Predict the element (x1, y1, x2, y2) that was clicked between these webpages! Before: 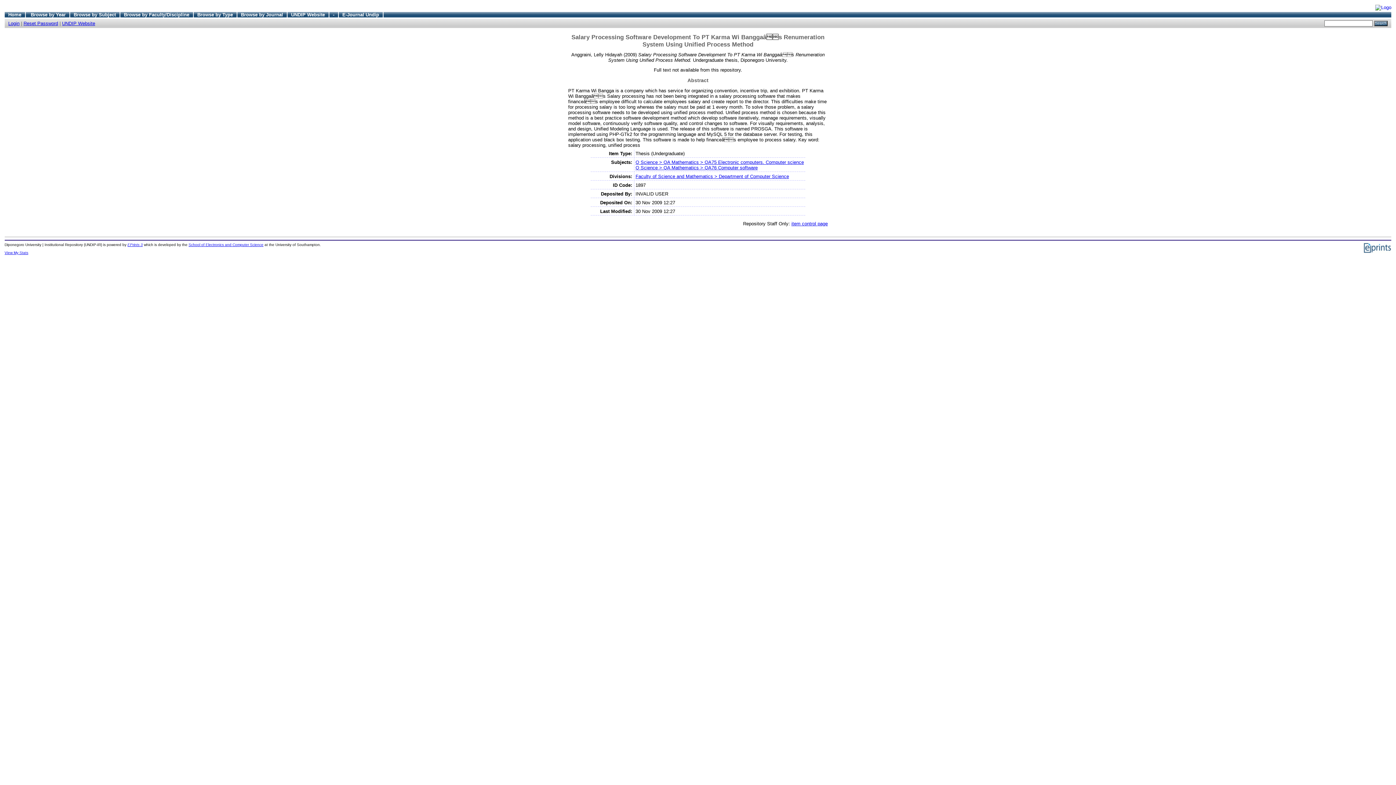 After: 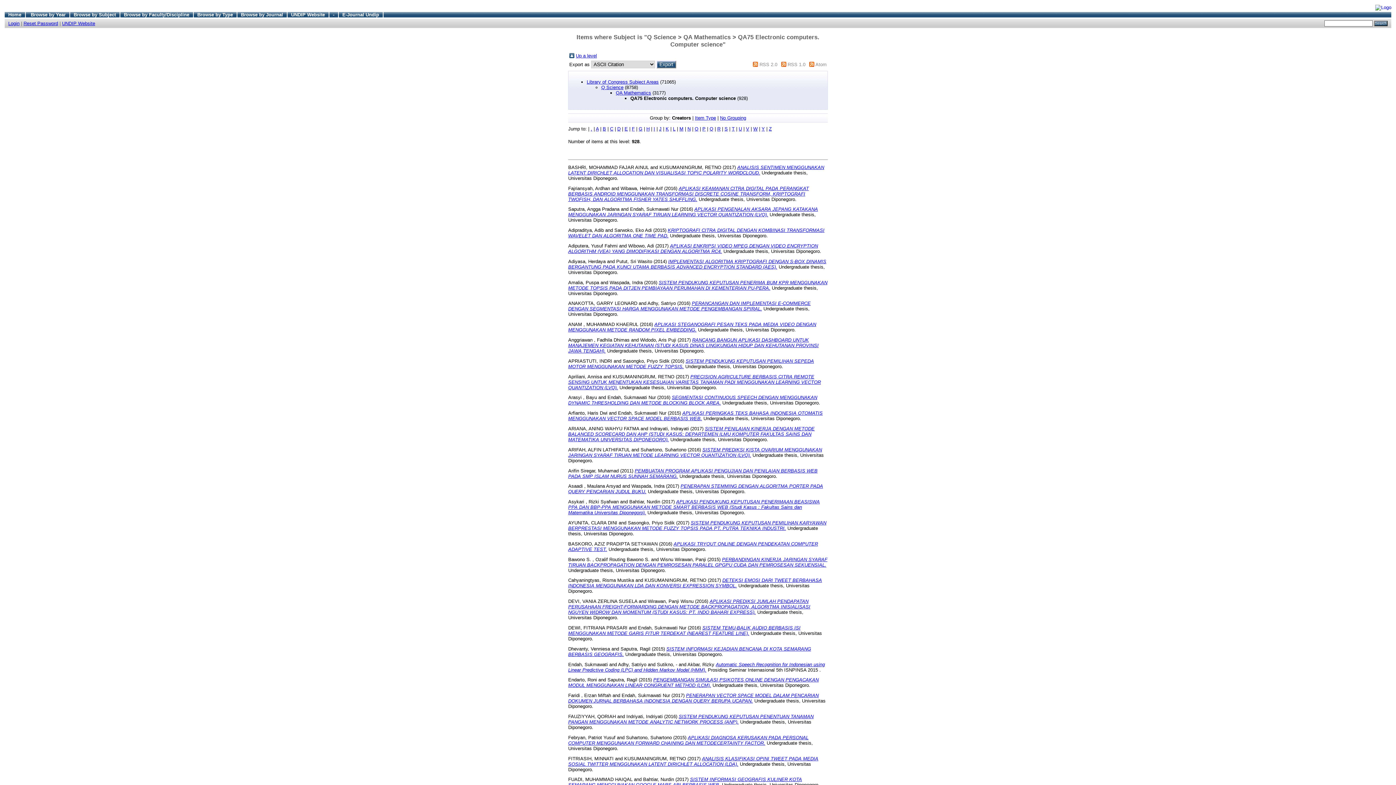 Action: label: Q Science > QA Mathematics > QA75 Electronic computers. Computer science bbox: (635, 159, 804, 165)